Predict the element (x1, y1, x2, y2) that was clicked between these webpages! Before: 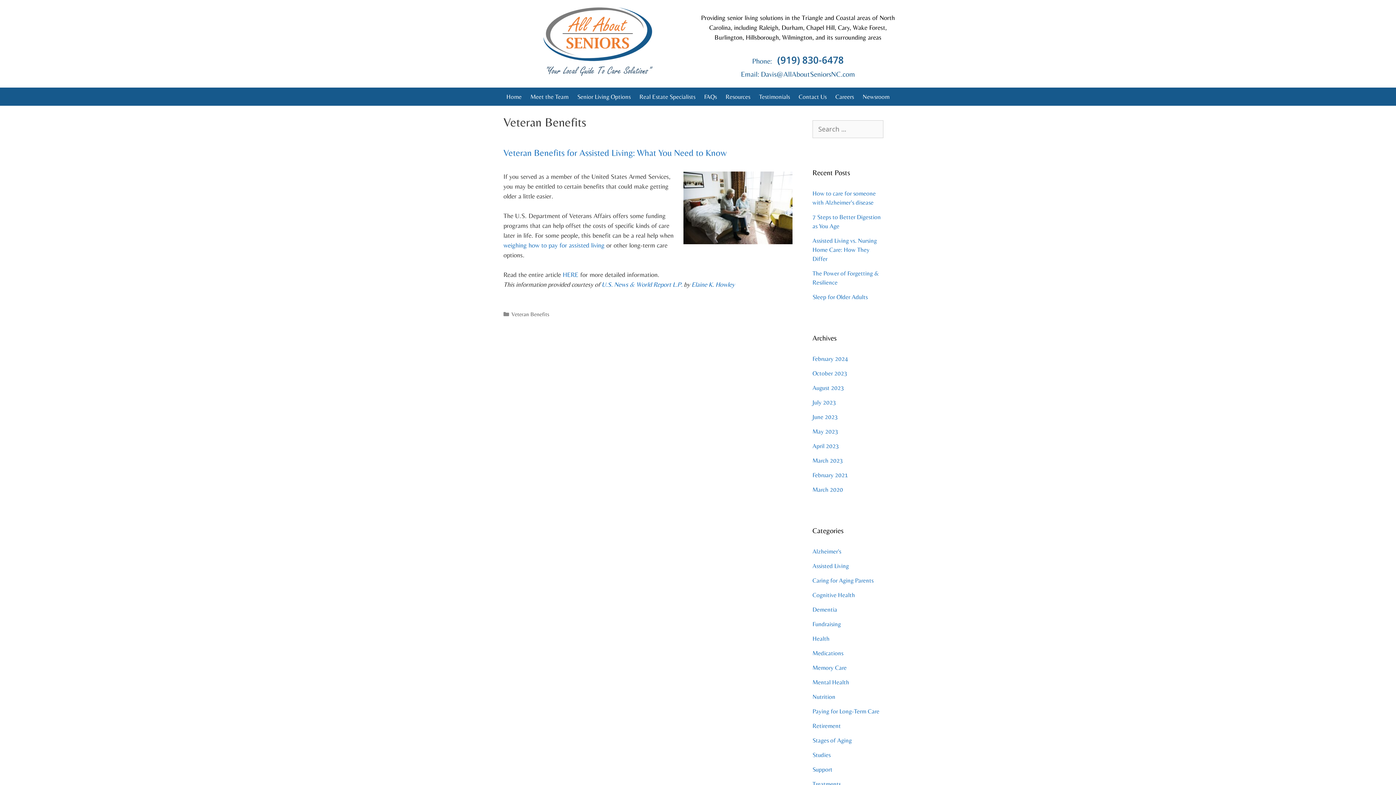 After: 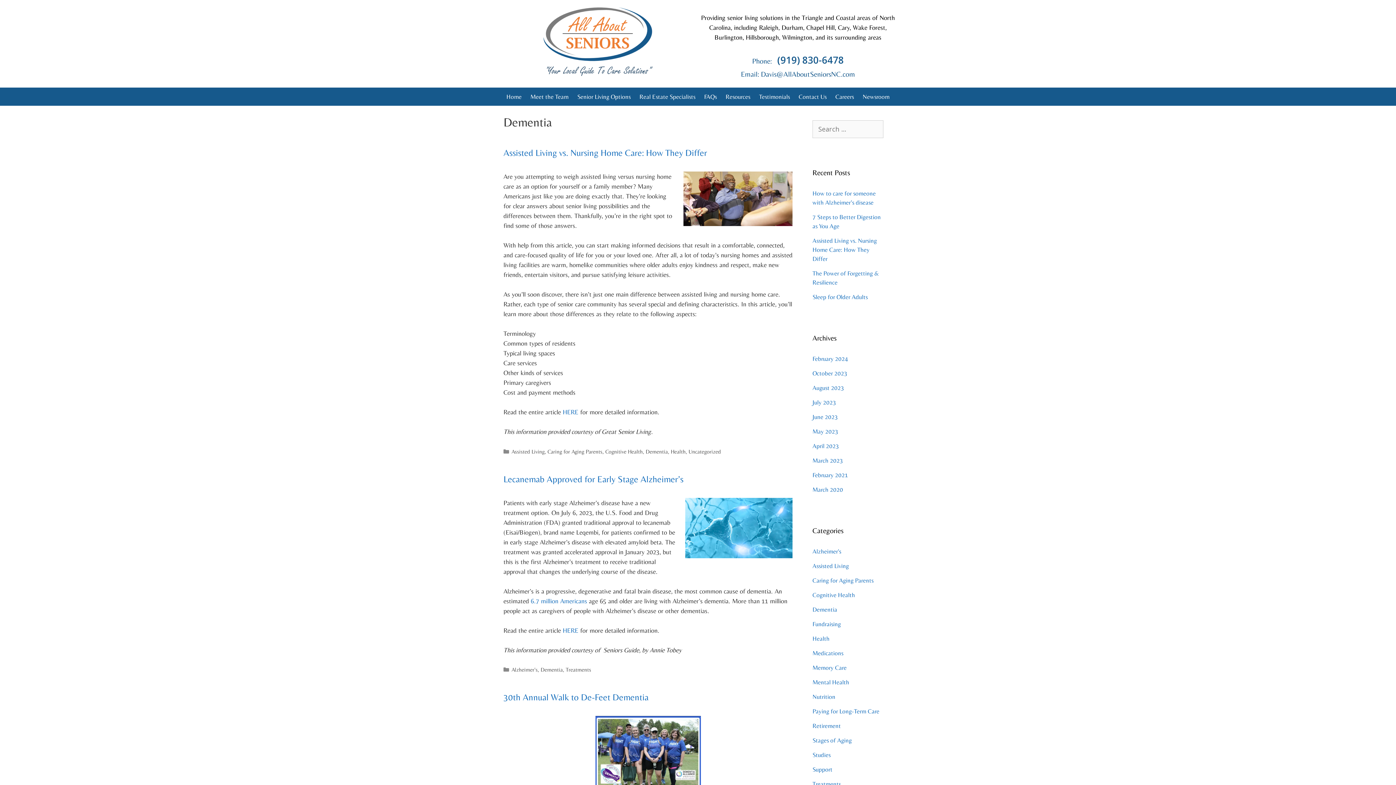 Action: bbox: (812, 606, 837, 613) label: Dementia